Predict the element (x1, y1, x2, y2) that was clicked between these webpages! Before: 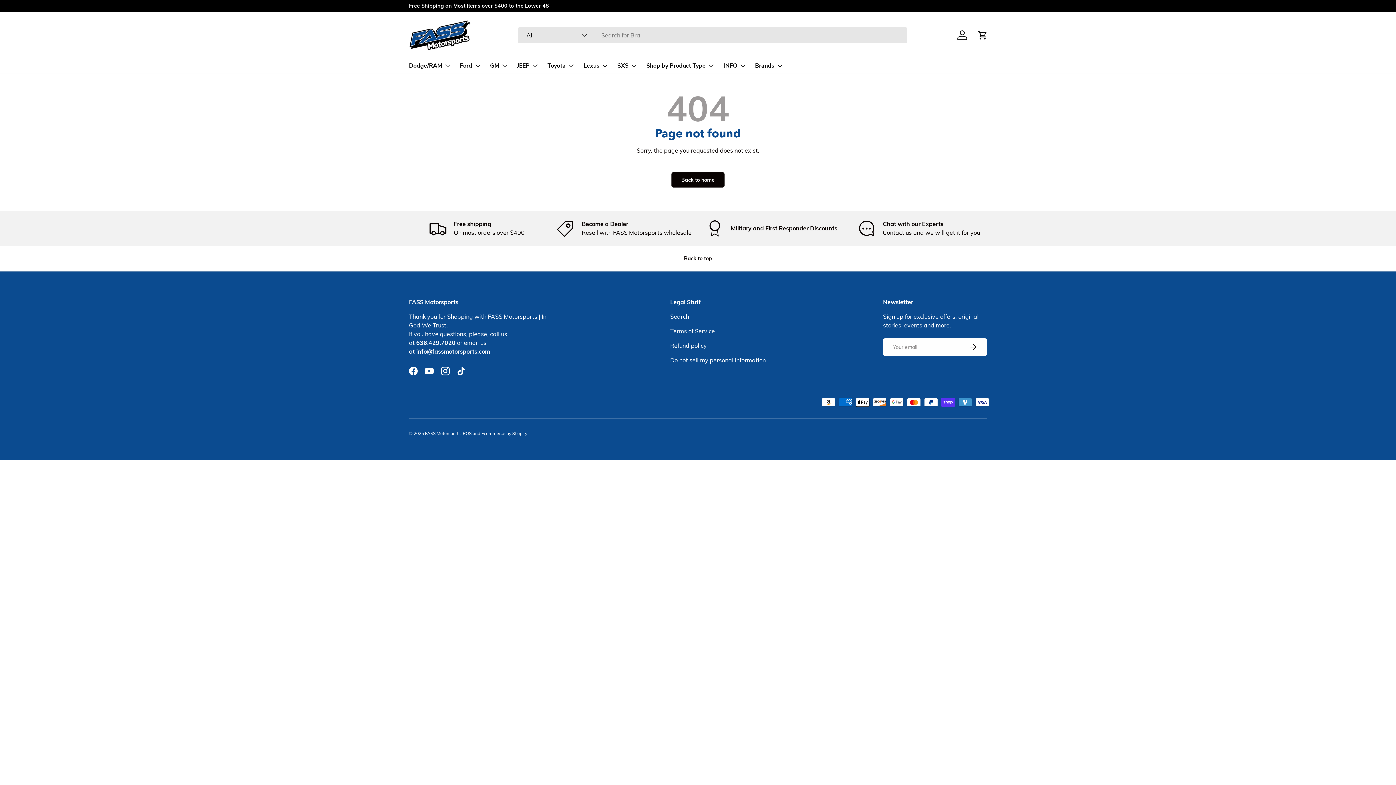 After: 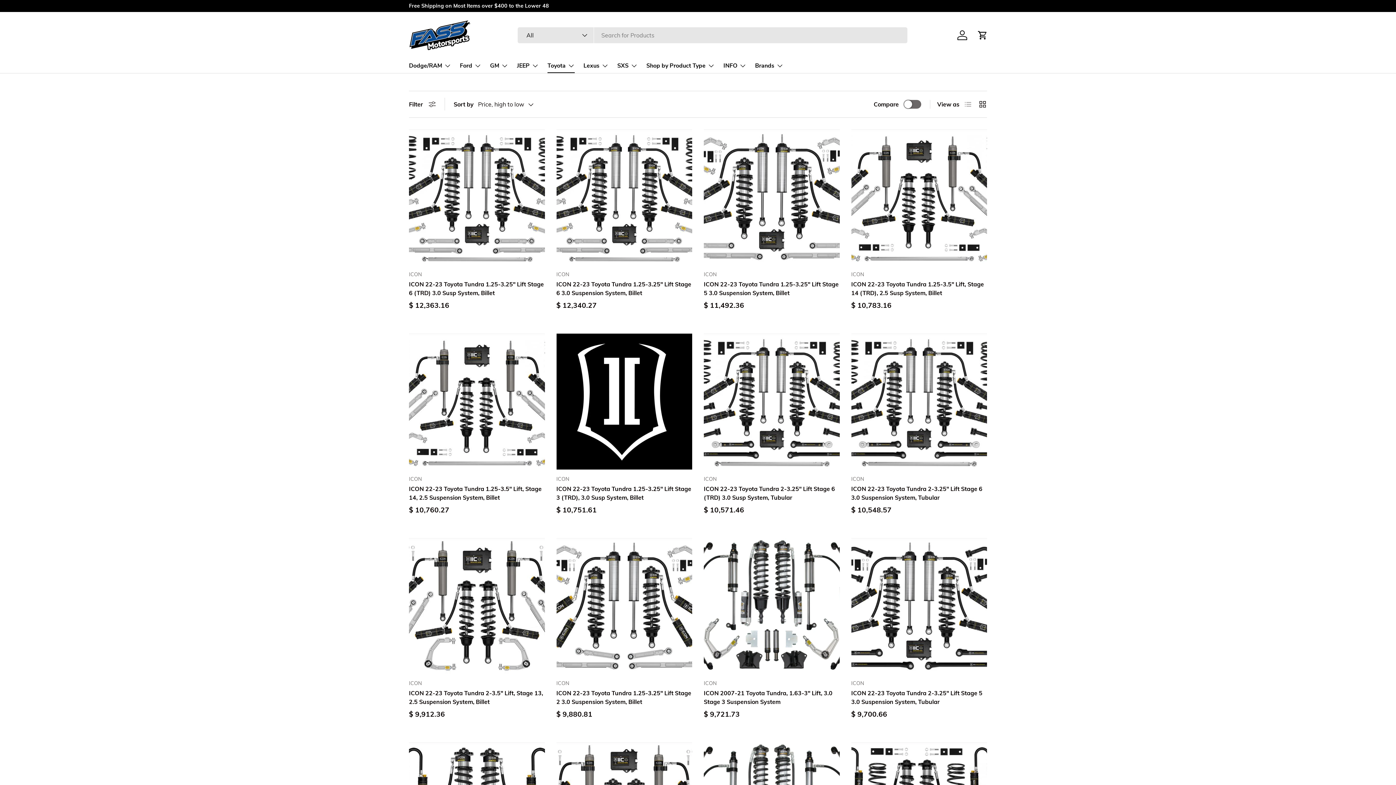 Action: label: Toyota bbox: (547, 58, 574, 72)